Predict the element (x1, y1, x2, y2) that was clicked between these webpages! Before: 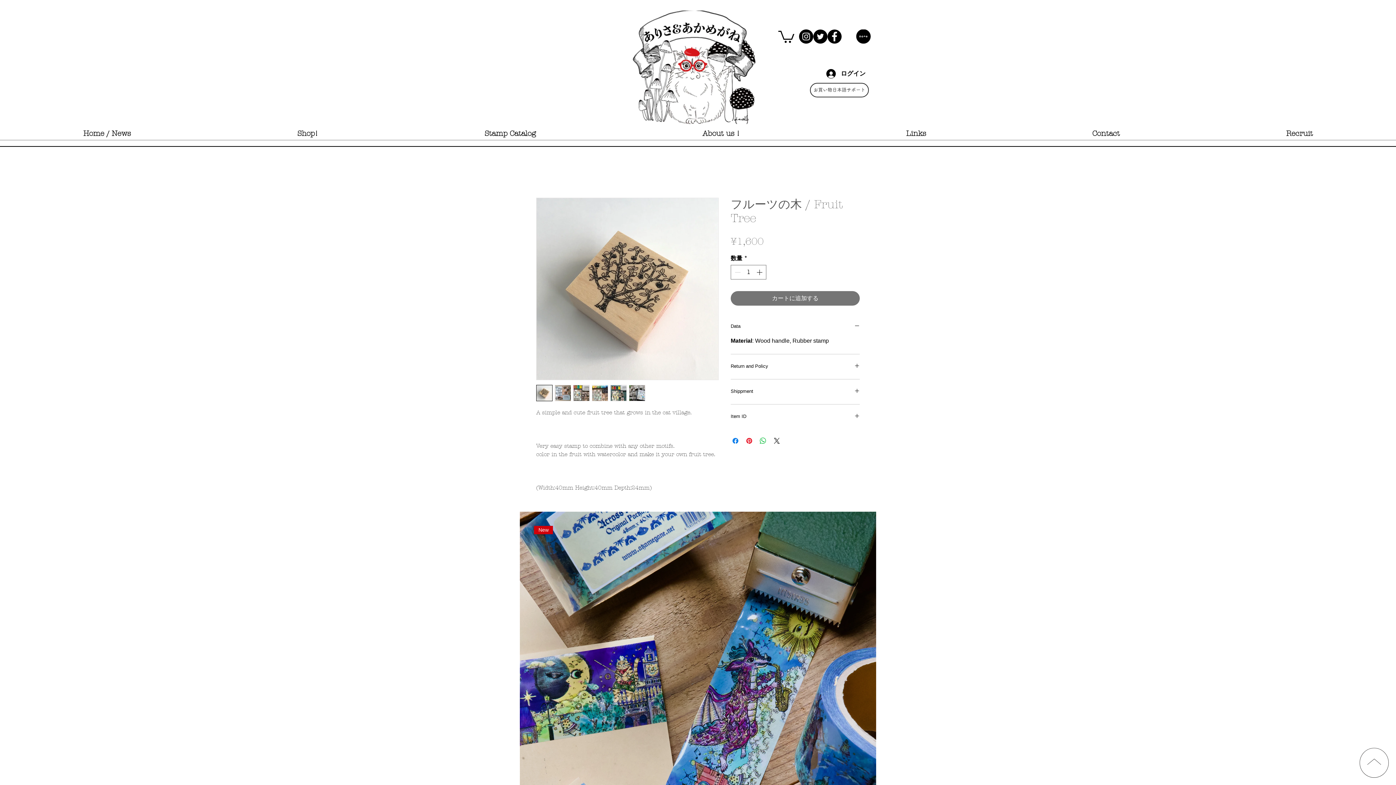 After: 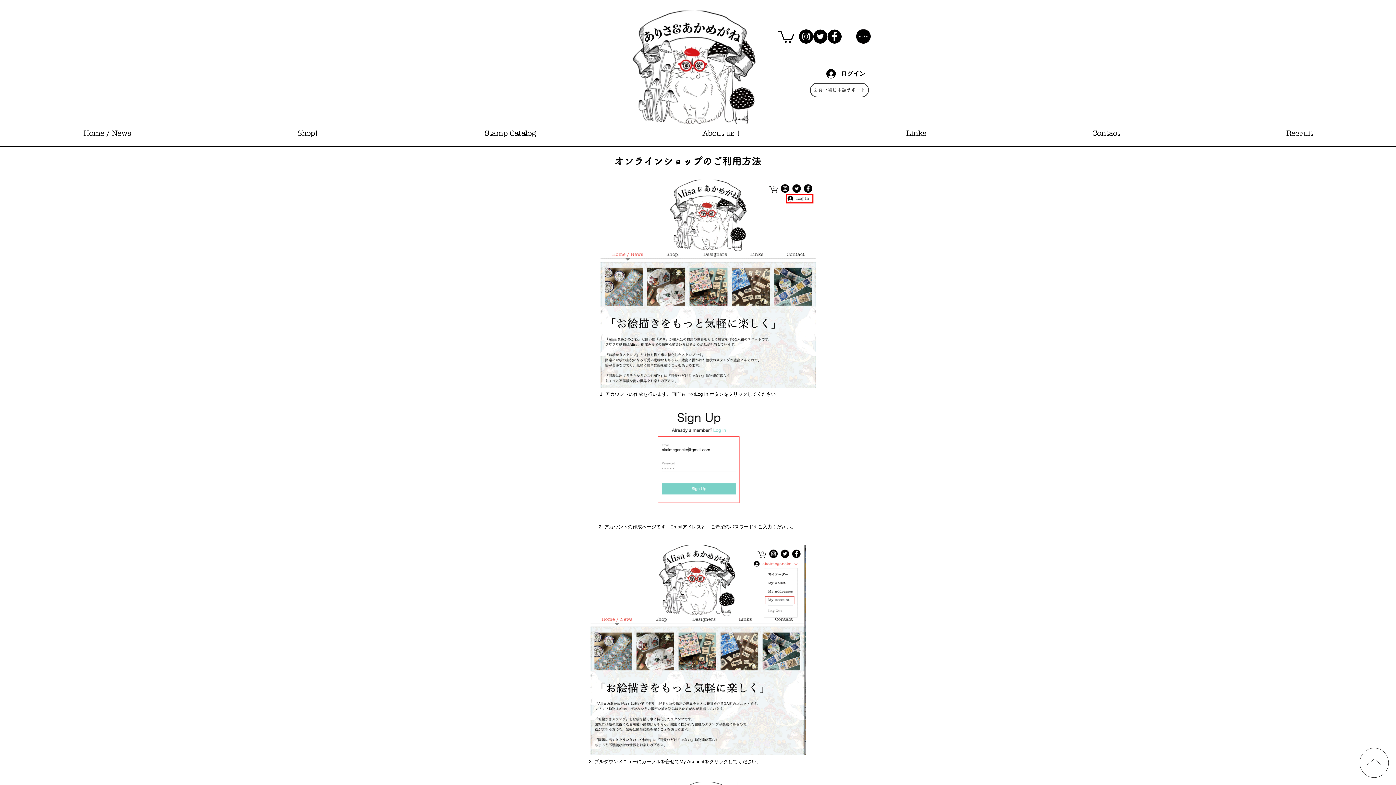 Action: label: お買い物日本語サポート bbox: (810, 82, 869, 97)